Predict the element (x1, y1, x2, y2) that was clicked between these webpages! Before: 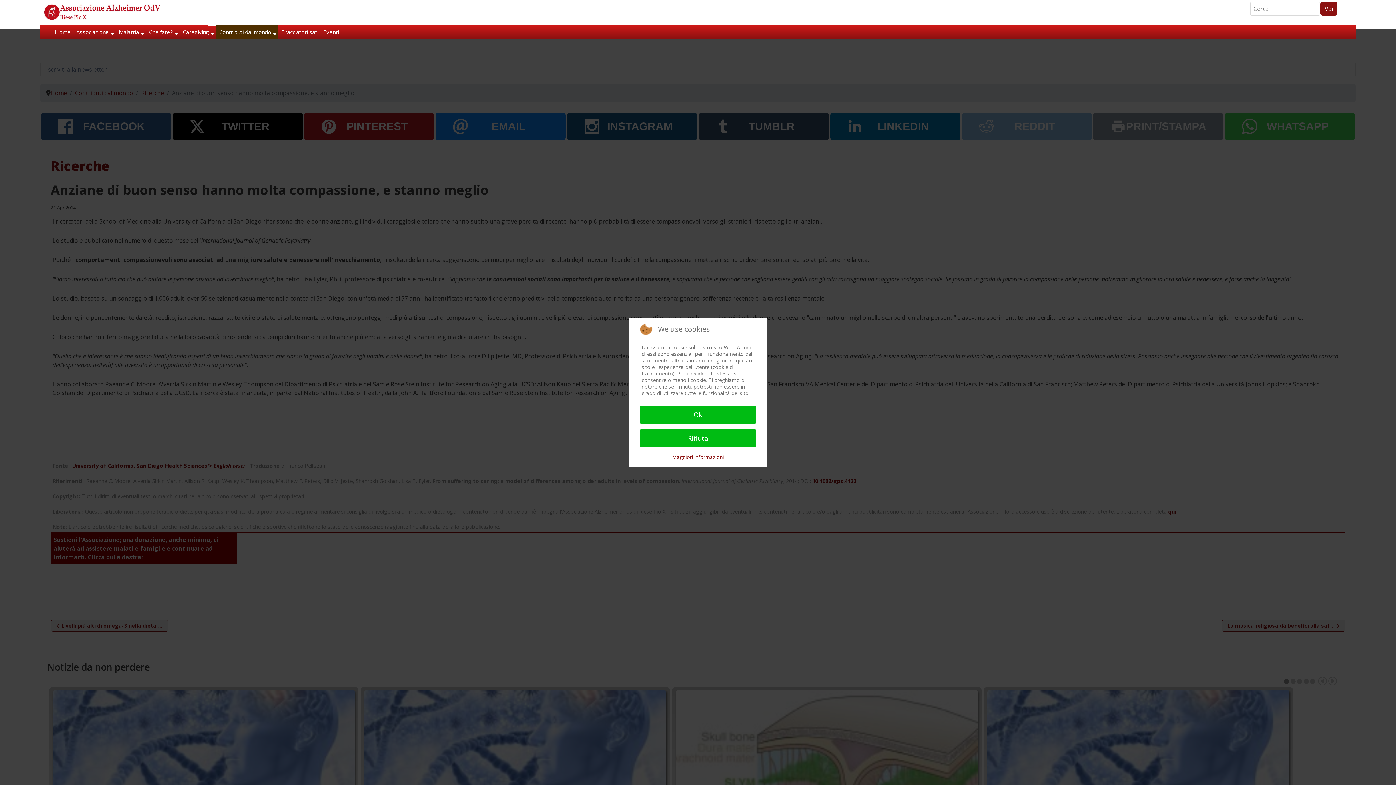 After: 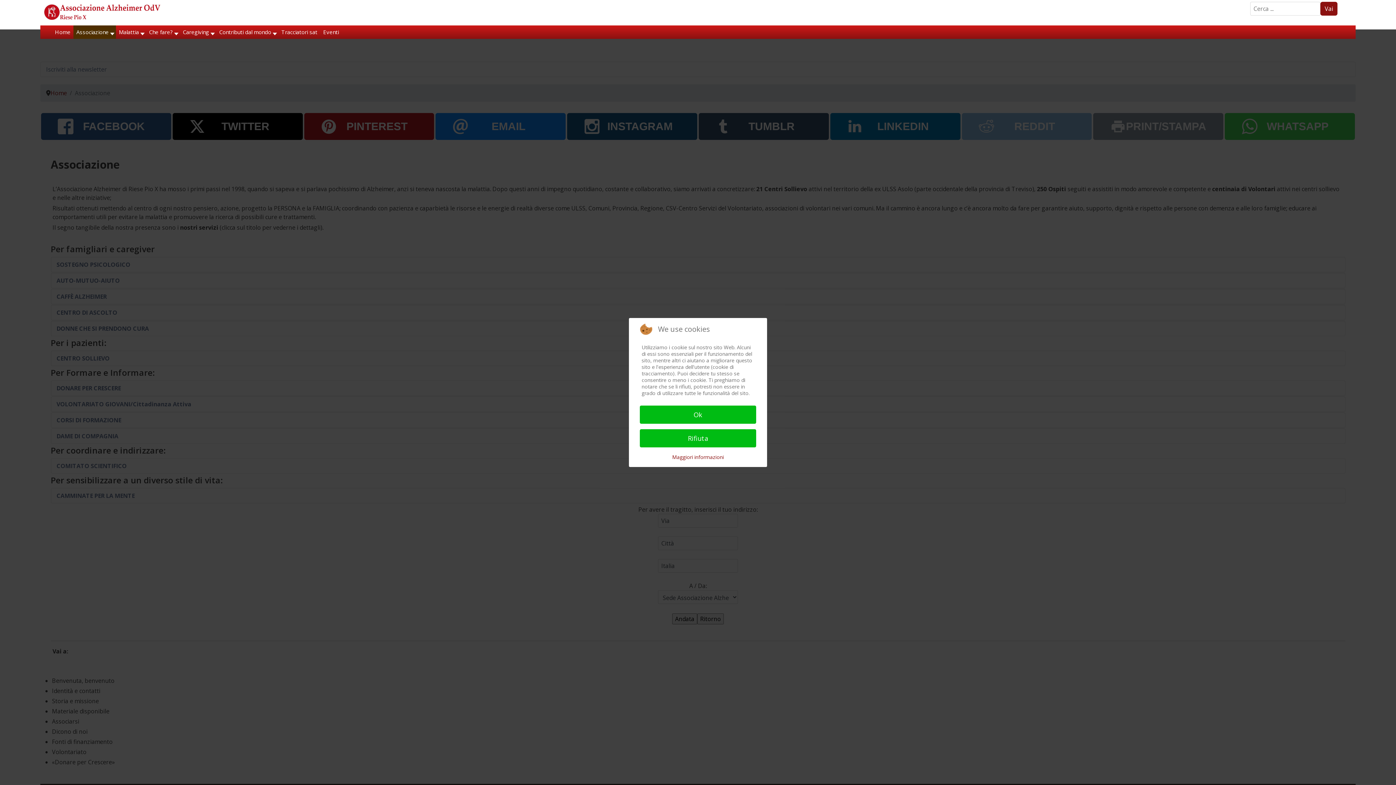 Action: bbox: (73, 25, 116, 38) label: Associazione